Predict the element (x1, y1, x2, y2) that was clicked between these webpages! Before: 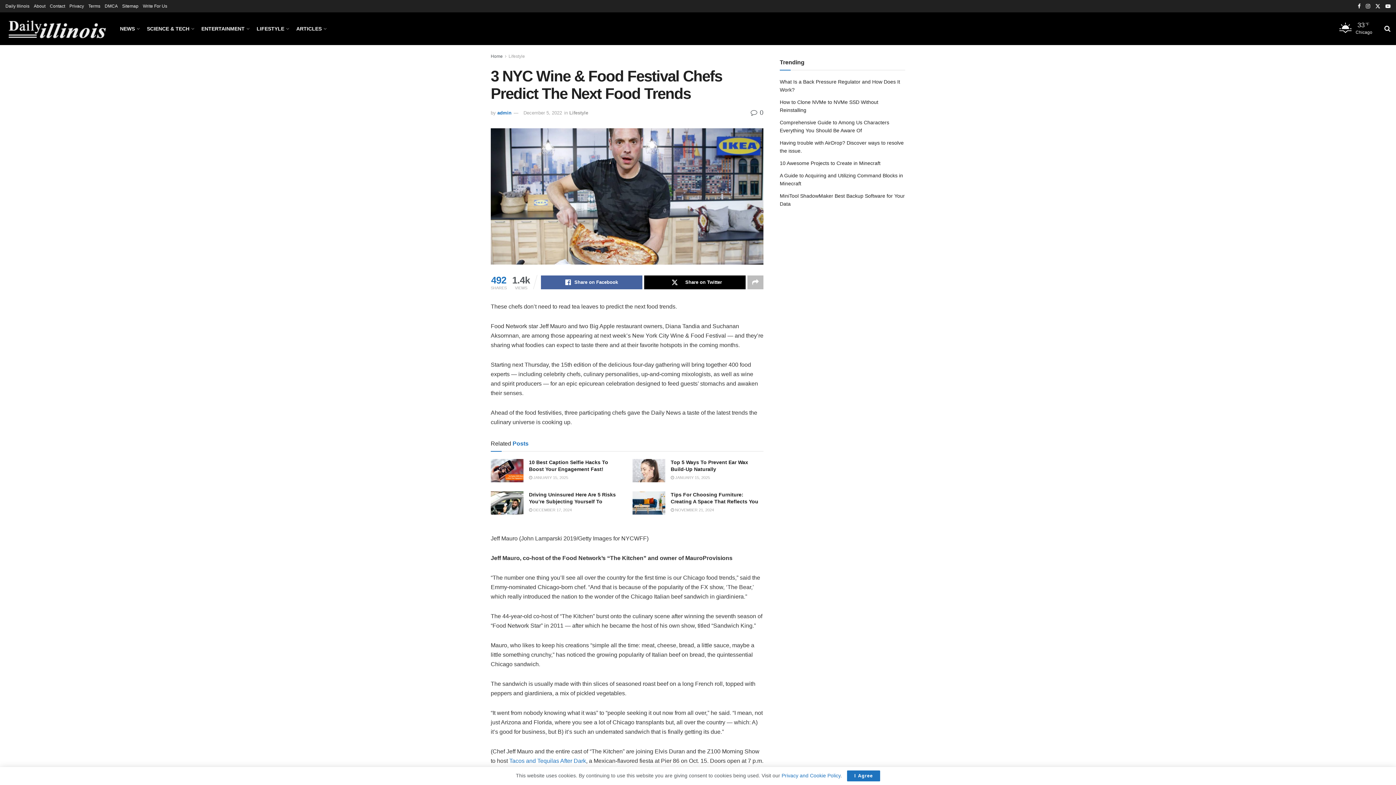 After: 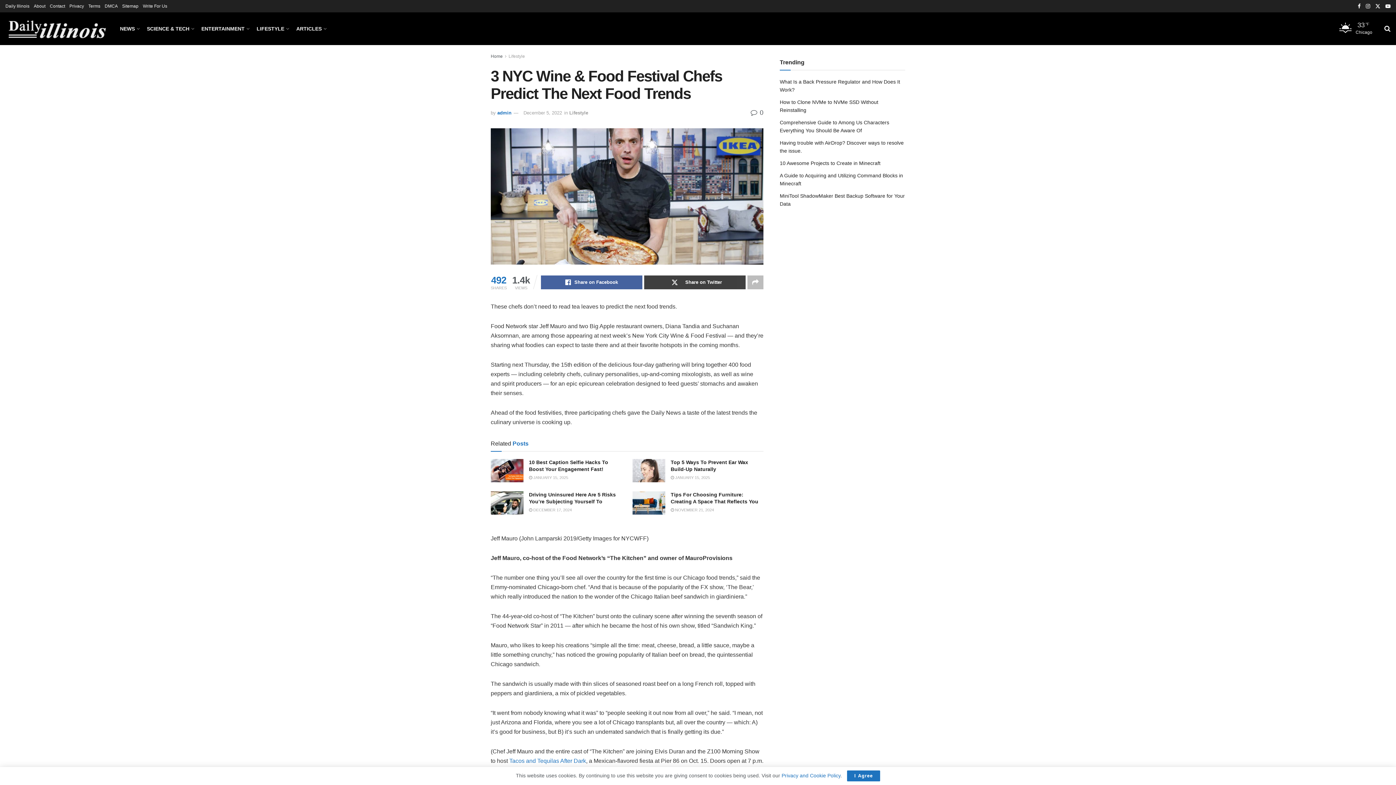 Action: label: Share on Twitter bbox: (644, 275, 745, 289)